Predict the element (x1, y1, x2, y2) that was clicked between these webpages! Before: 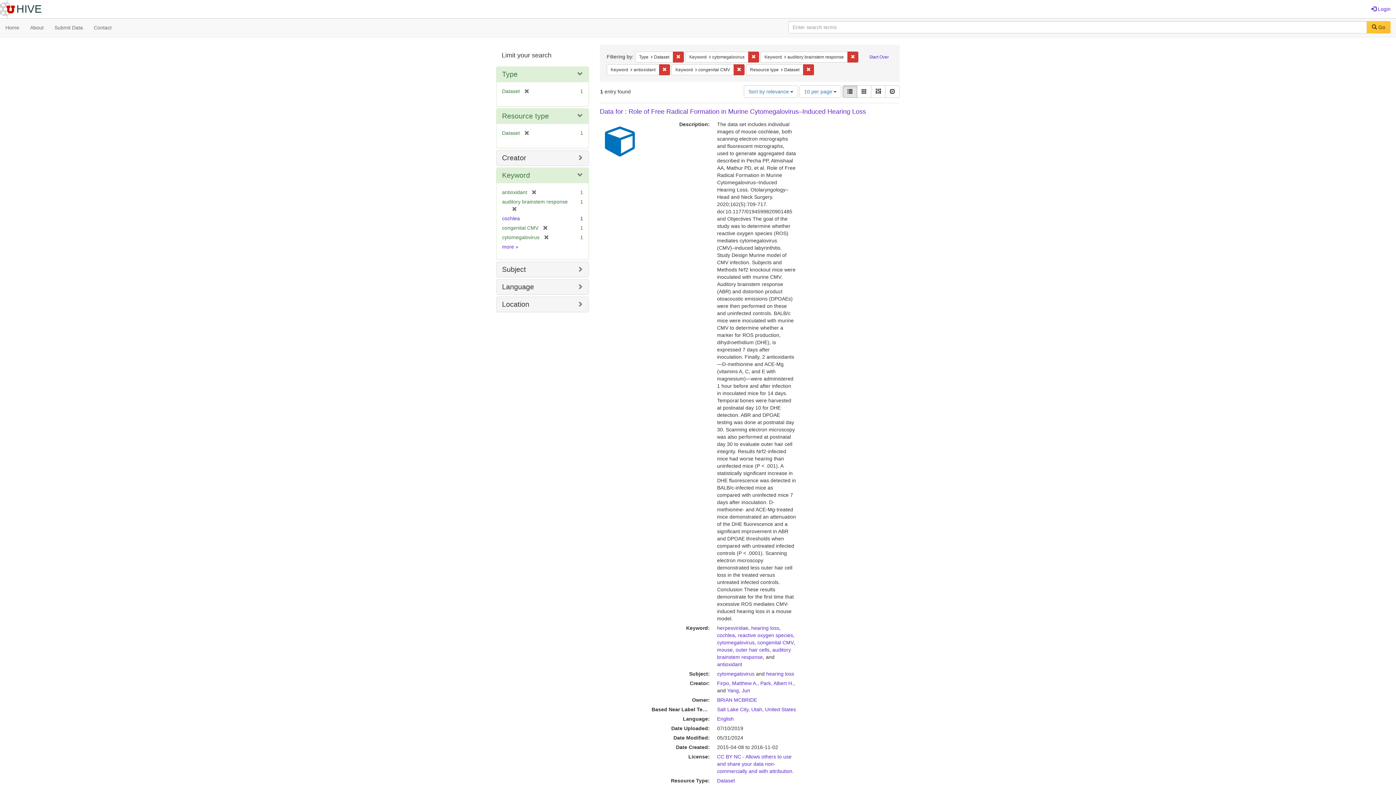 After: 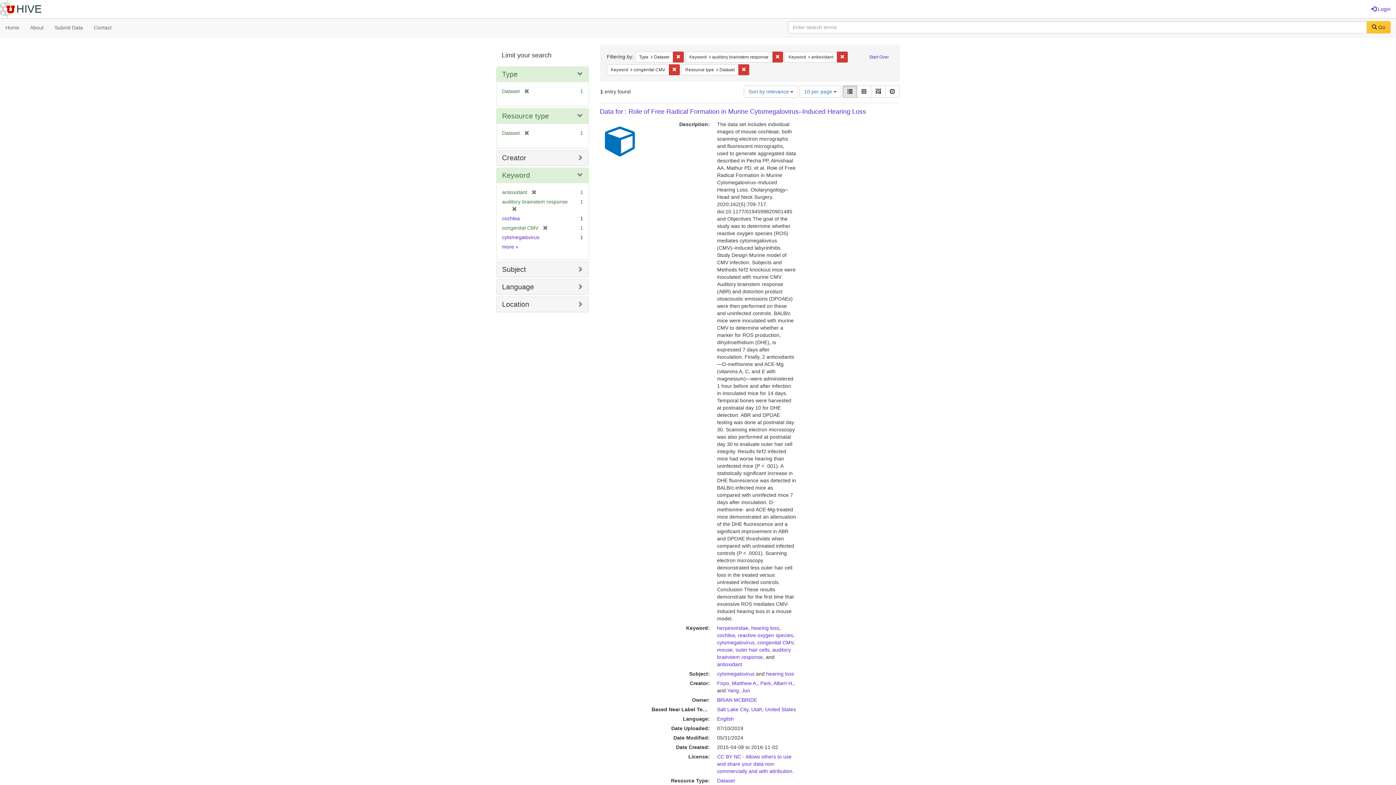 Action: bbox: (748, 51, 759, 62) label: Remove constraint Keyword: cytomegalovirus